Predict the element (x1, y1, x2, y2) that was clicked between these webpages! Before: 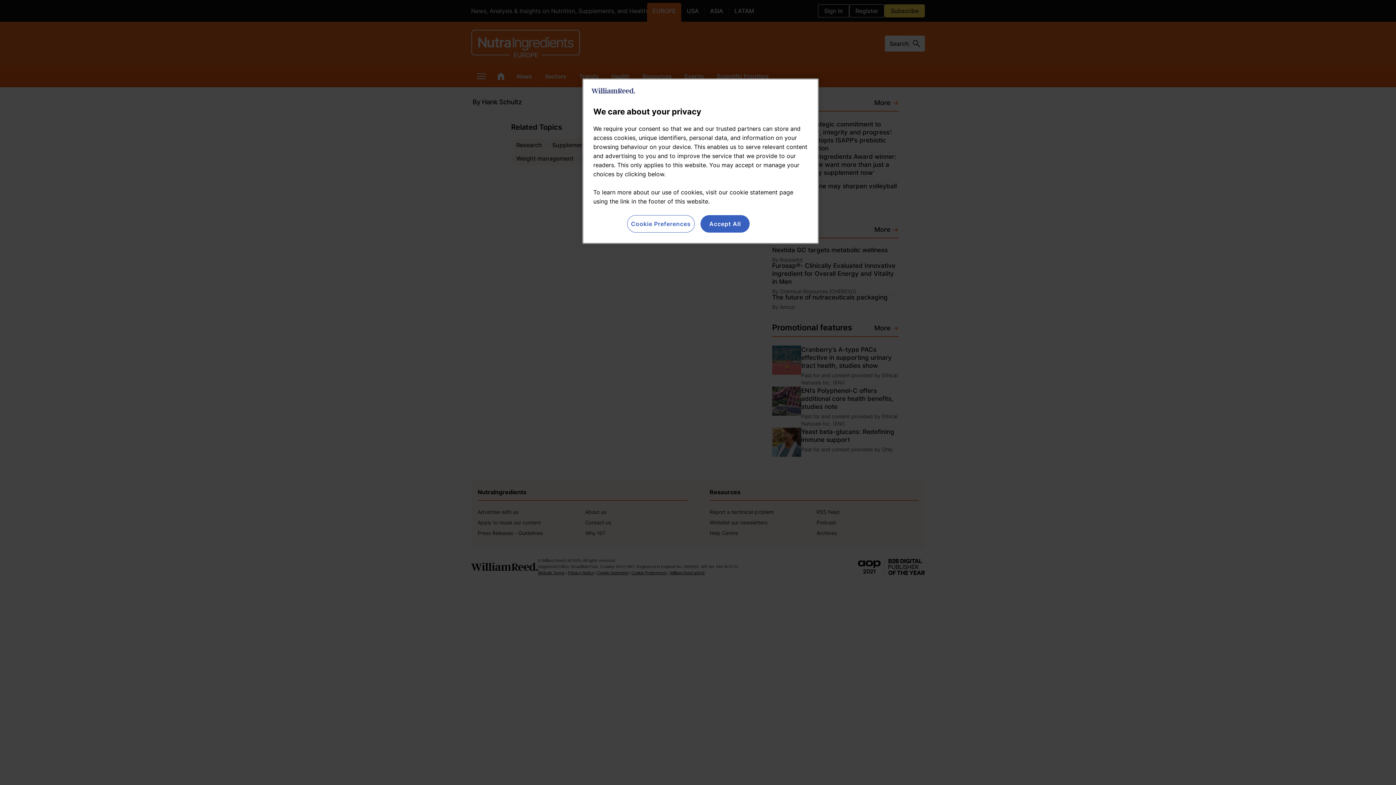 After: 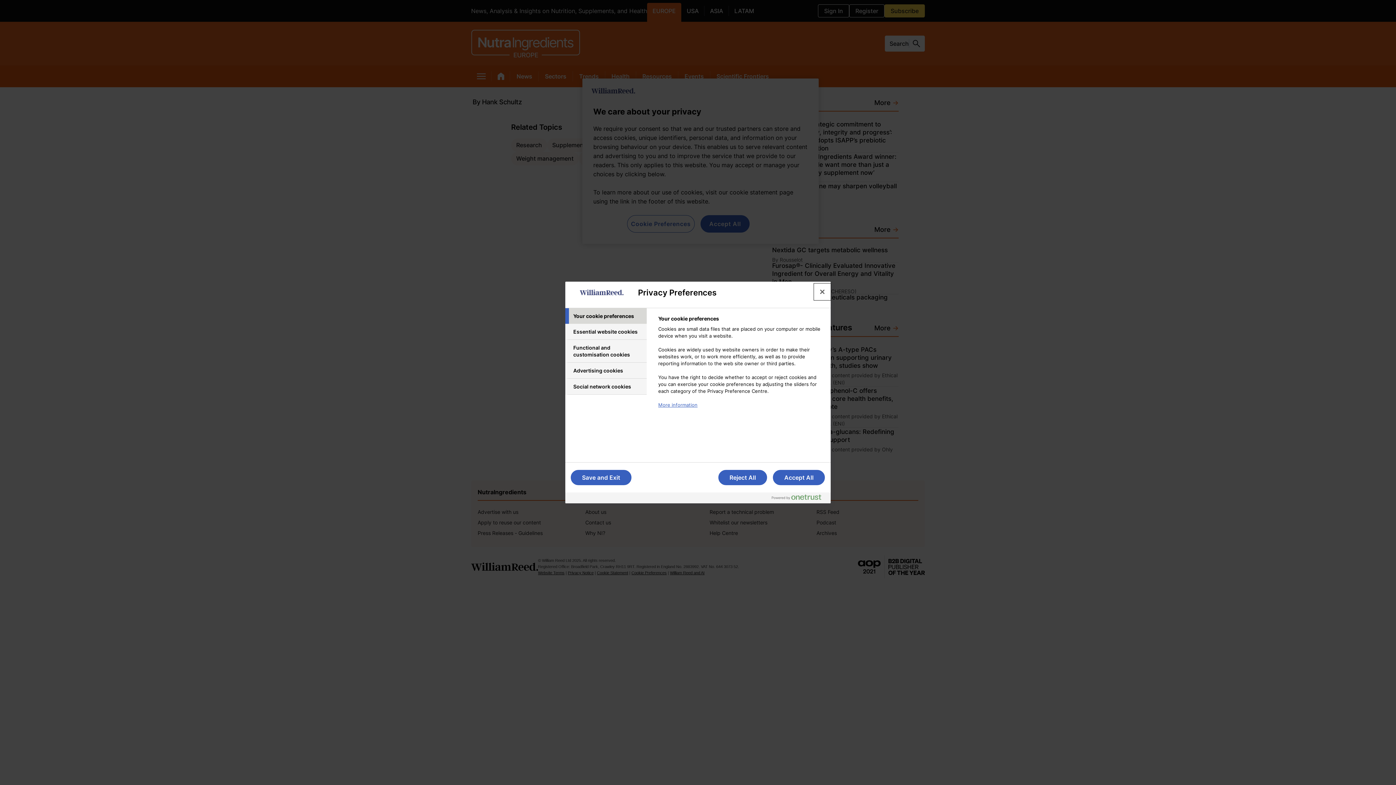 Action: bbox: (627, 215, 694, 232) label: Cookie Preferences